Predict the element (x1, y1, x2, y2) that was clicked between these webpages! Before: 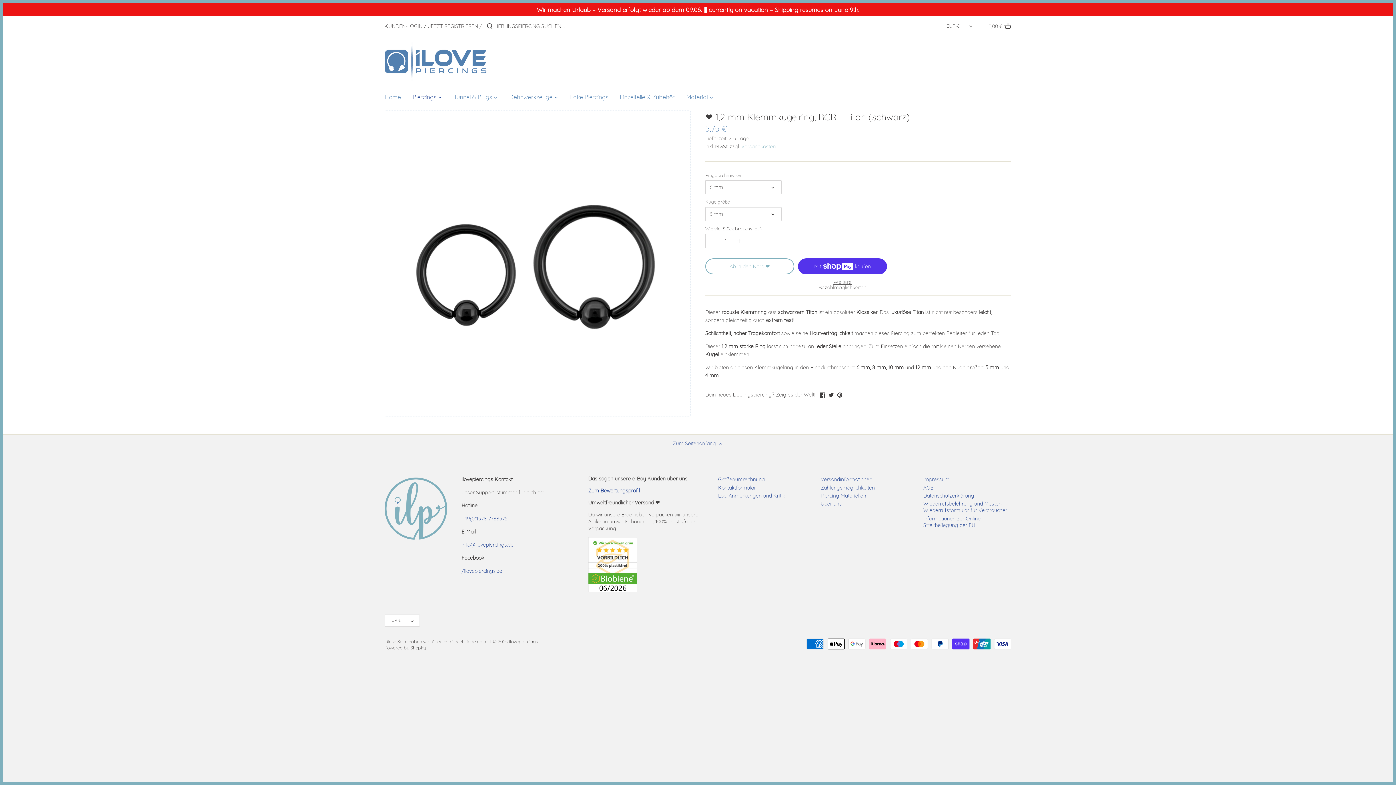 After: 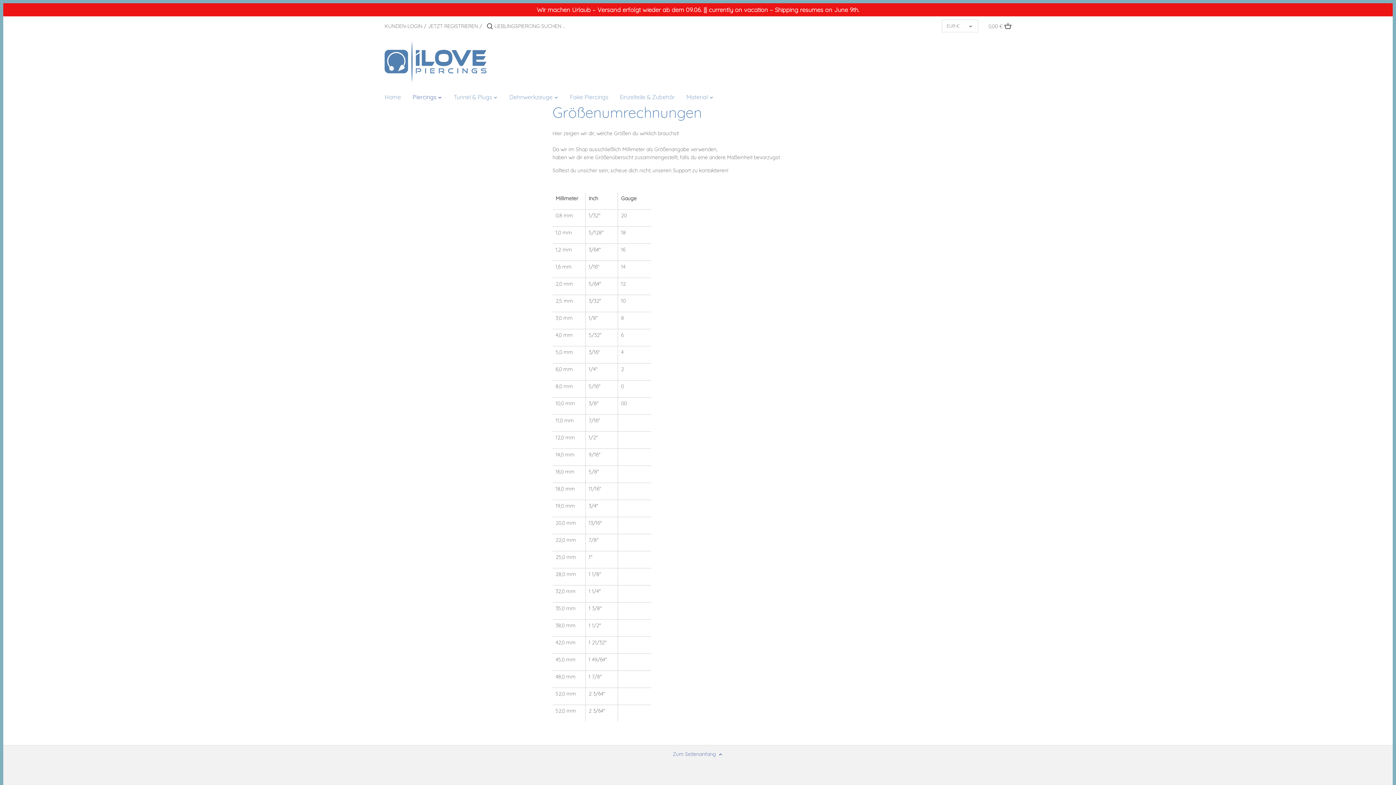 Action: bbox: (718, 476, 765, 483) label: Größenumrechnung